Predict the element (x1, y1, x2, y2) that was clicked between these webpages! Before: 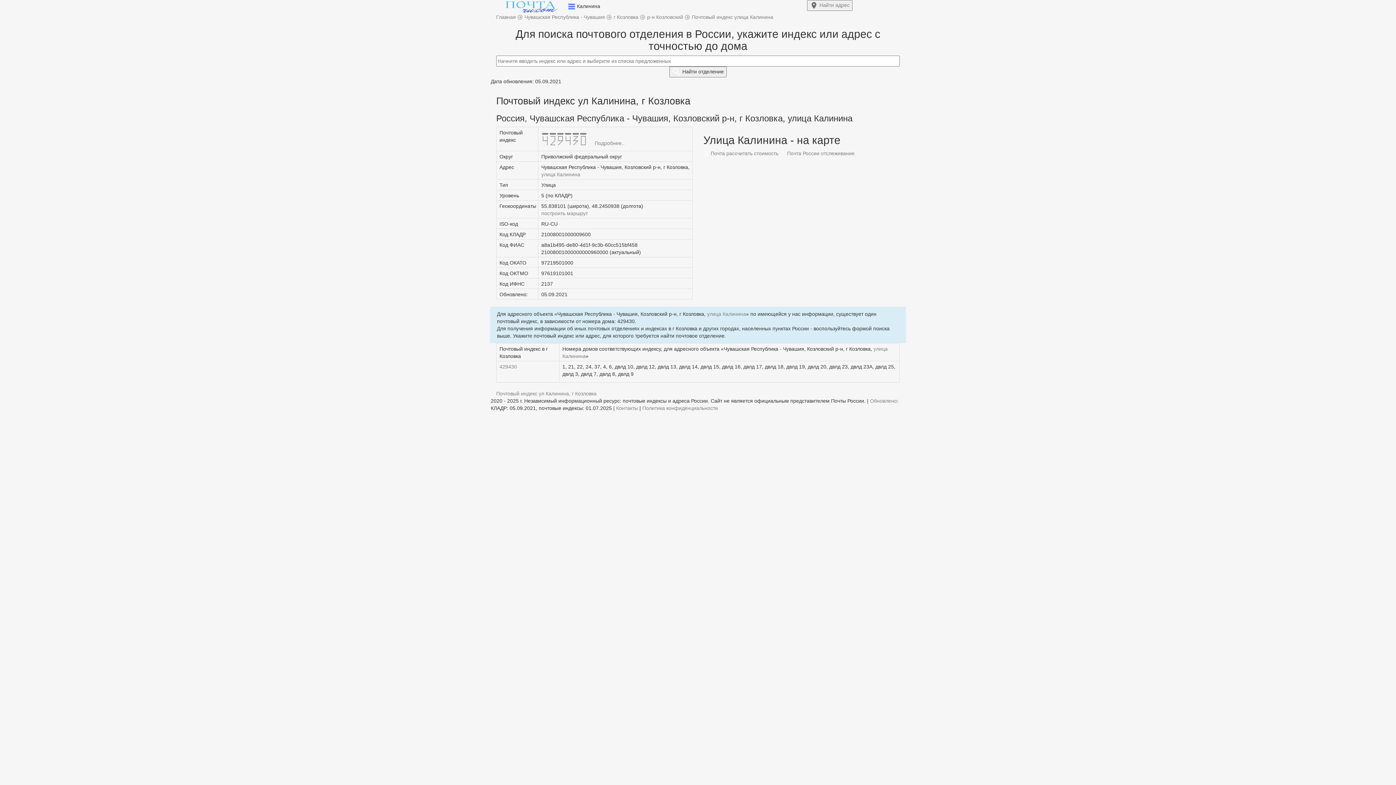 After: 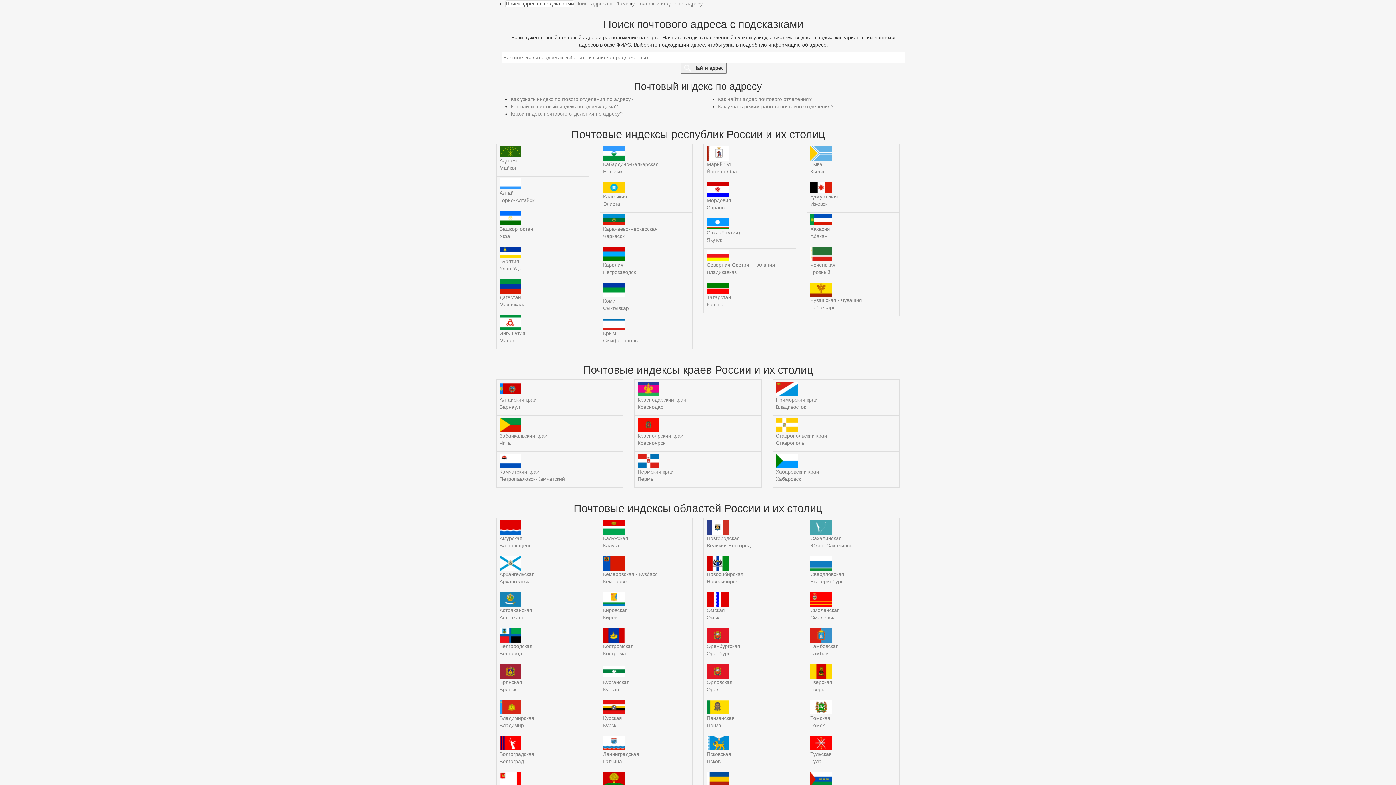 Action: bbox: (807, 2, 852, 7) label:  Найти адрес